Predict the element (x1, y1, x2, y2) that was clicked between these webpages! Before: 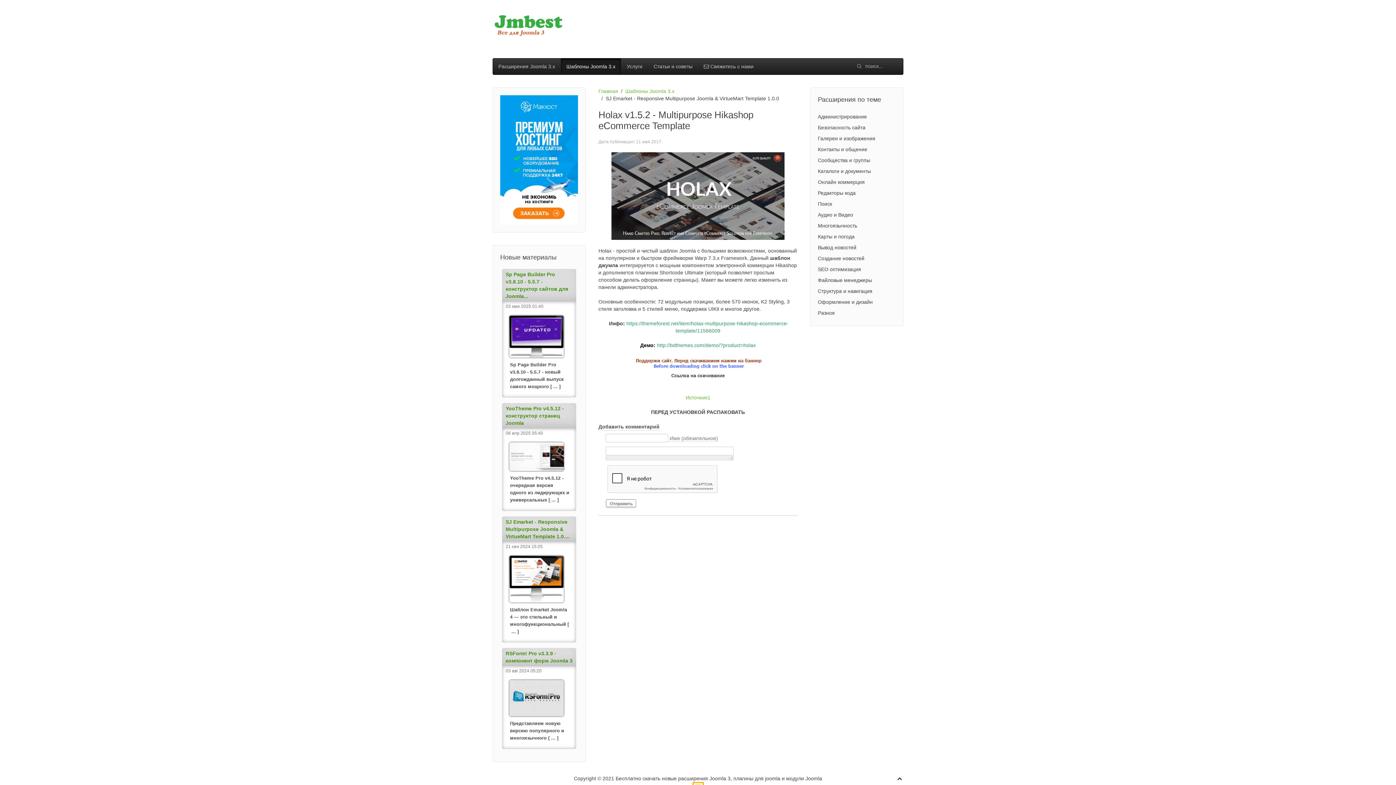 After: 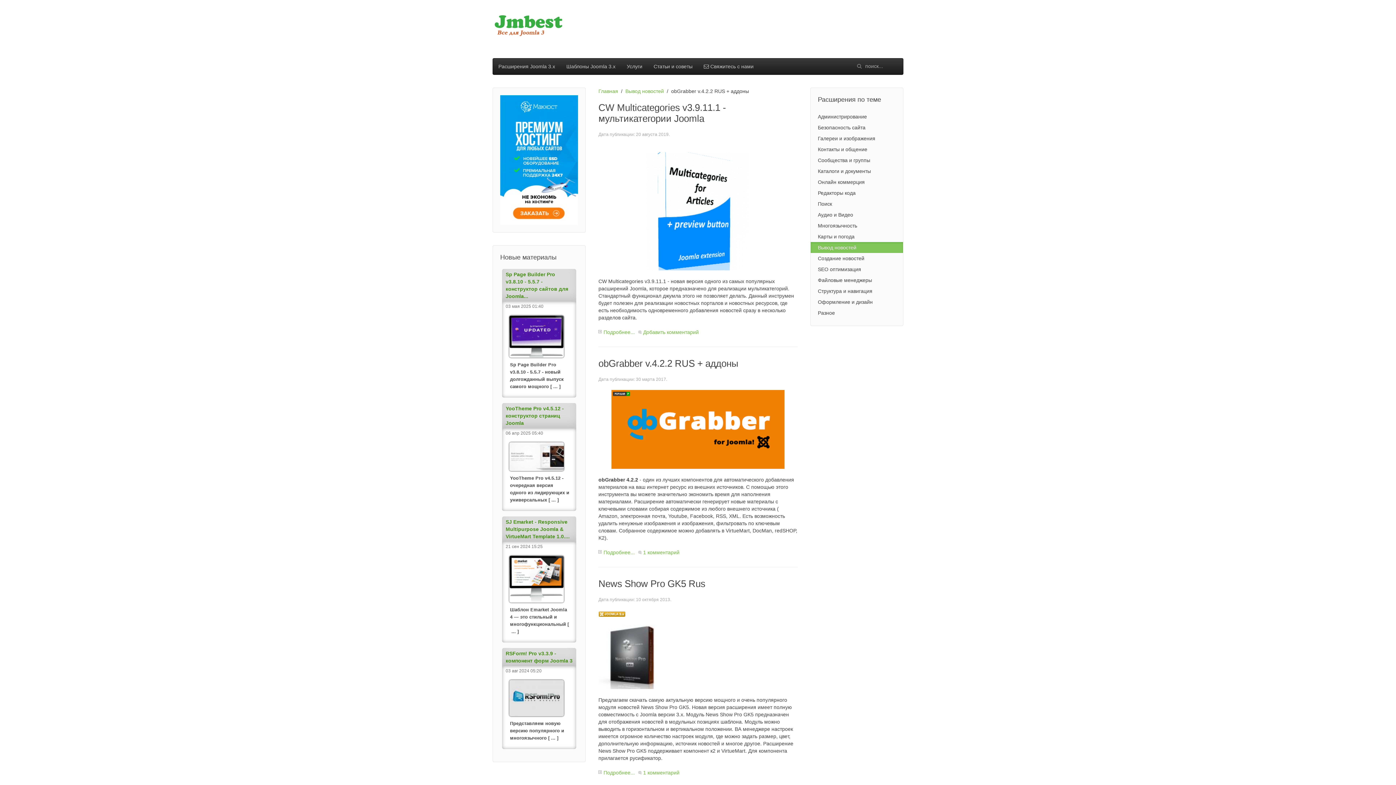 Action: label: Вывод новостей bbox: (810, 242, 903, 252)